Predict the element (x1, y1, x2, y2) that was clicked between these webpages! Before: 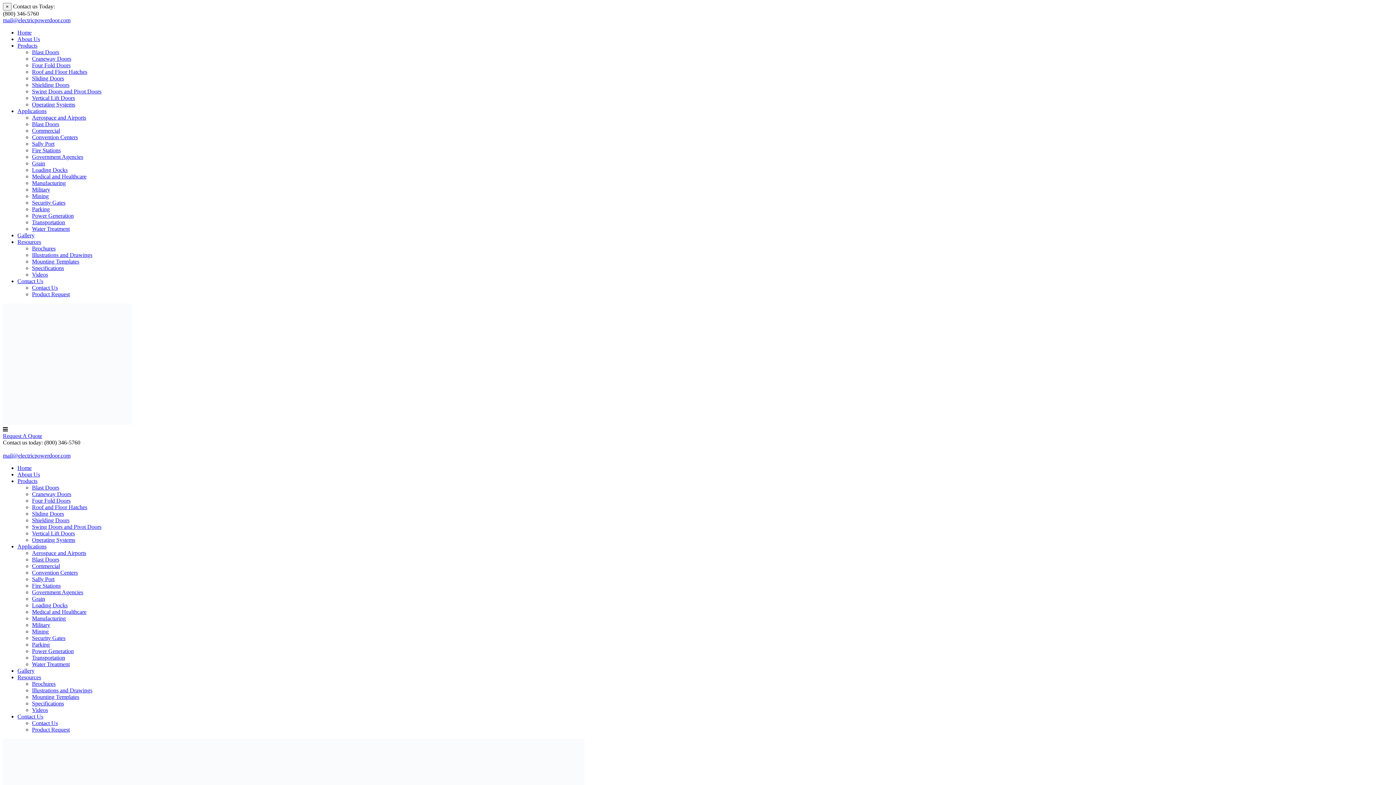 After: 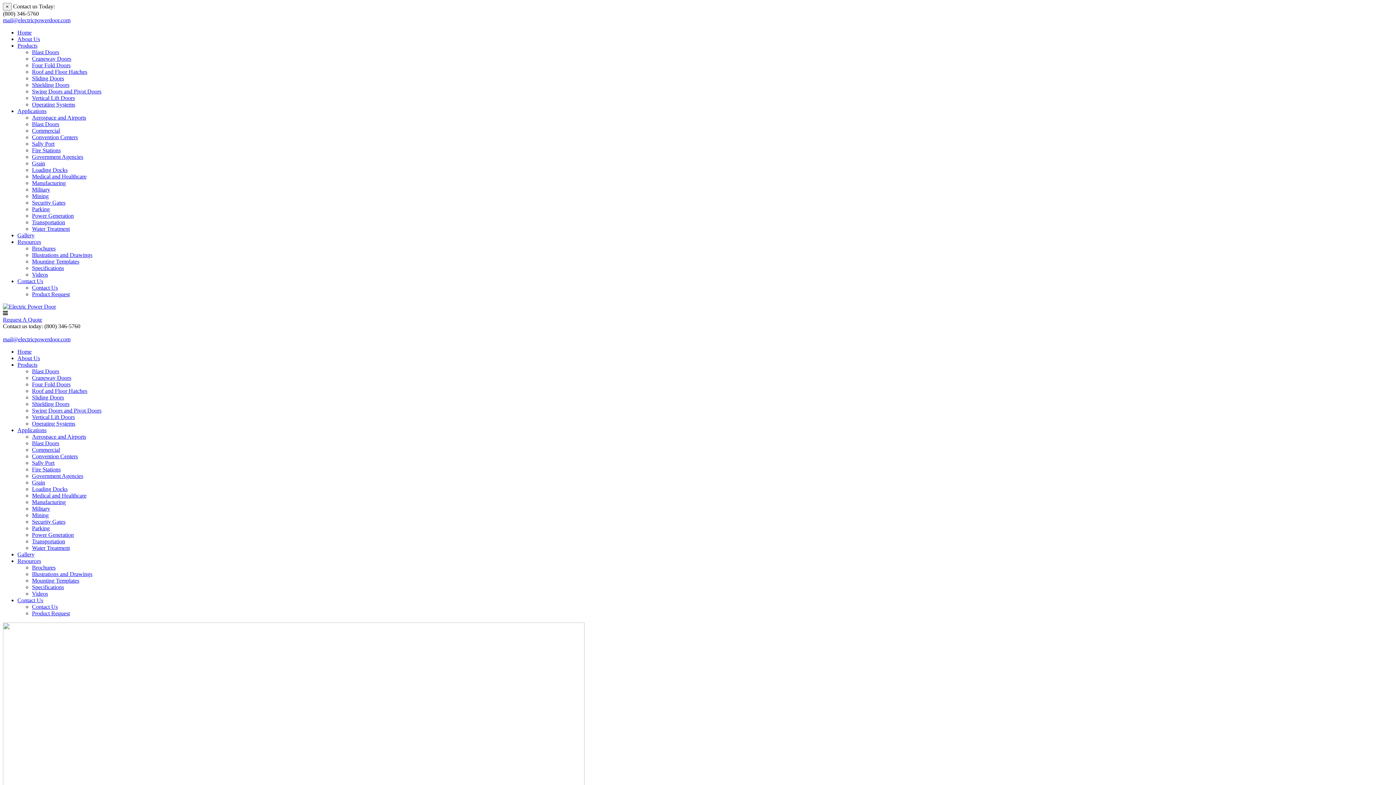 Action: bbox: (32, 127, 60, 133) label: Commercial